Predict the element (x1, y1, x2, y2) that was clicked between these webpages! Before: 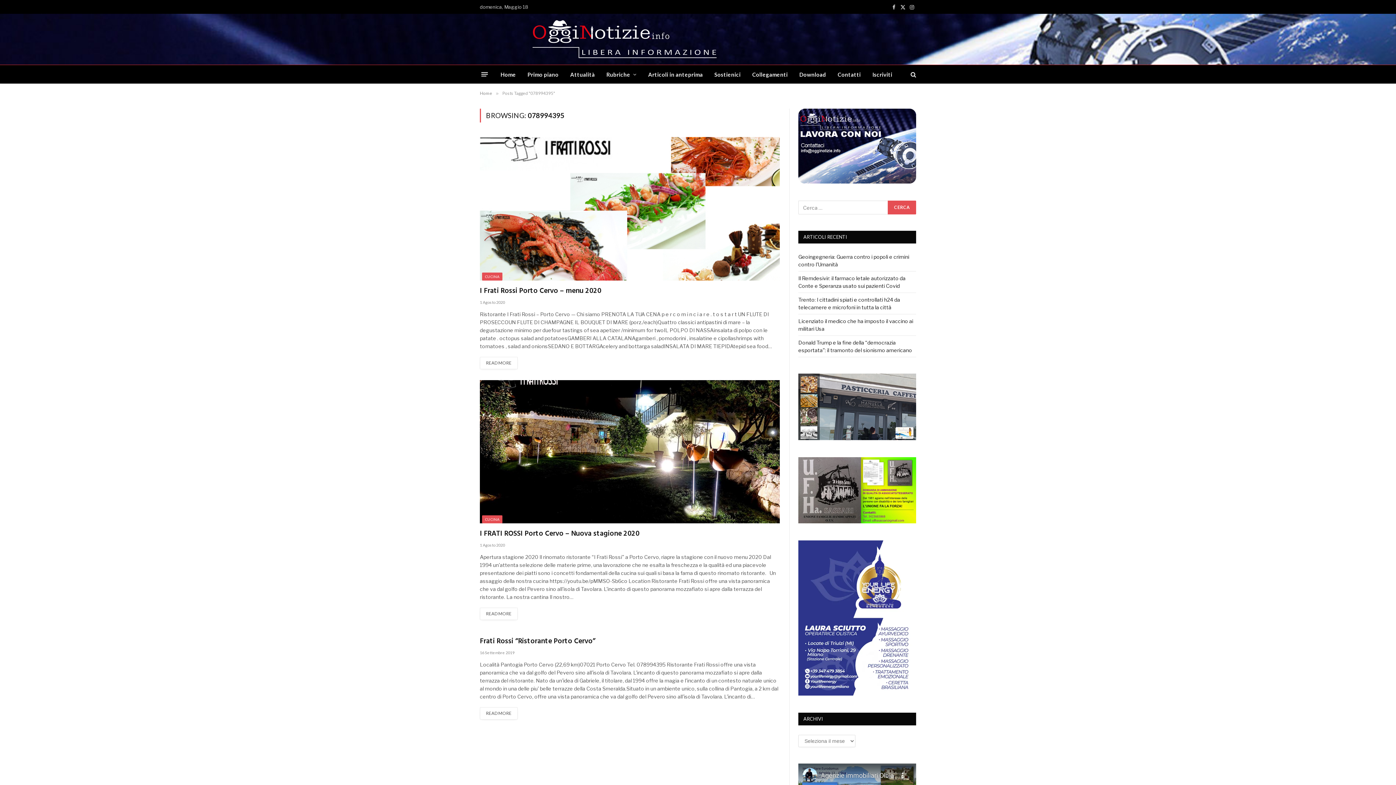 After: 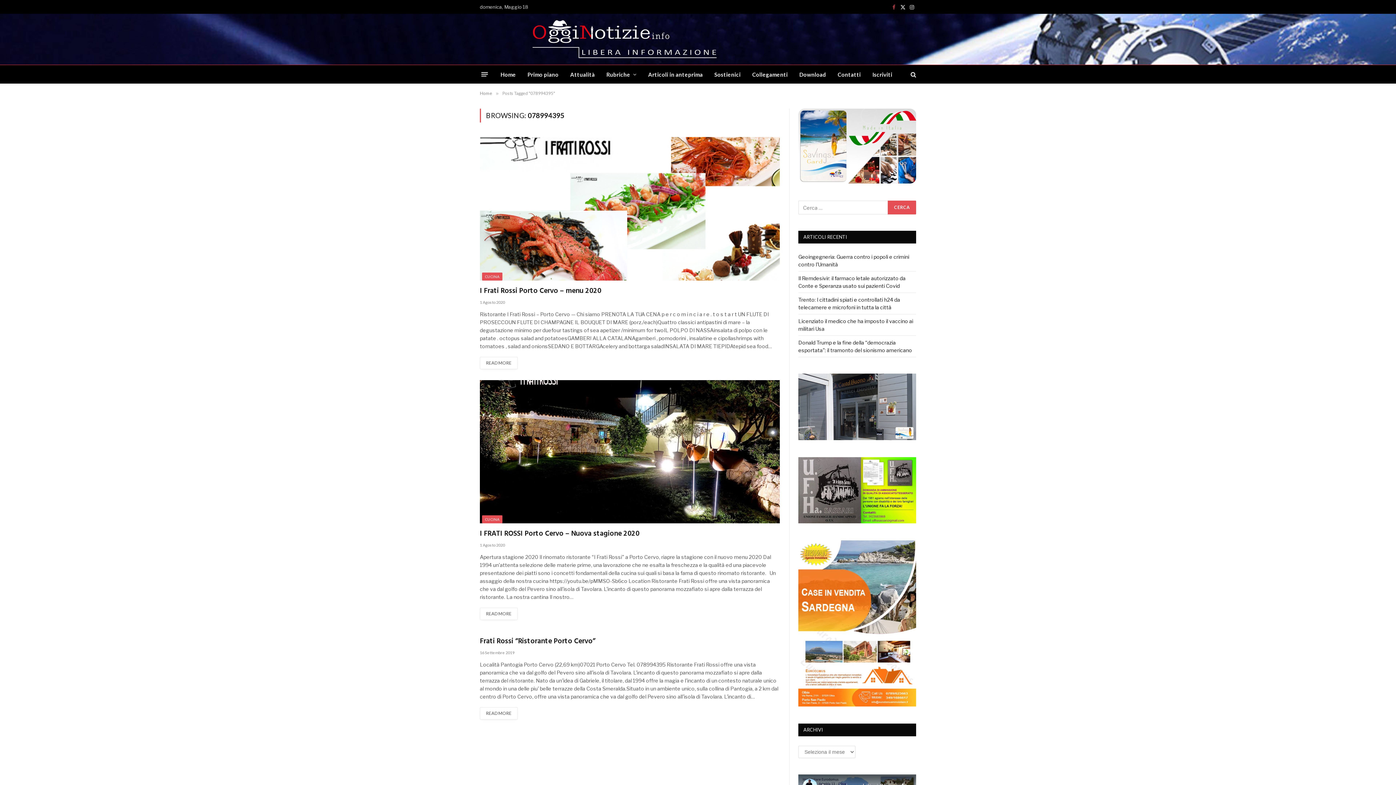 Action: bbox: (890, 0, 898, 13) label: Facebook